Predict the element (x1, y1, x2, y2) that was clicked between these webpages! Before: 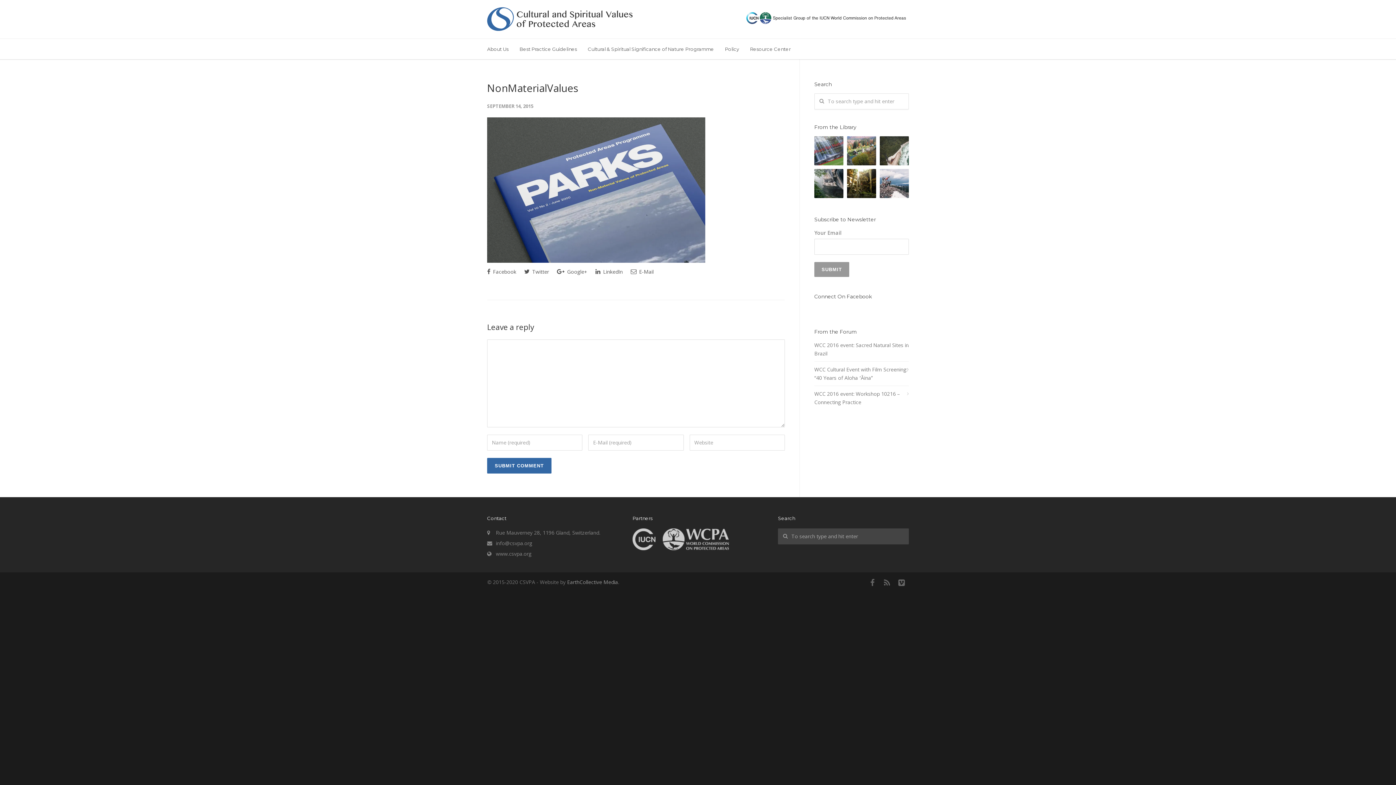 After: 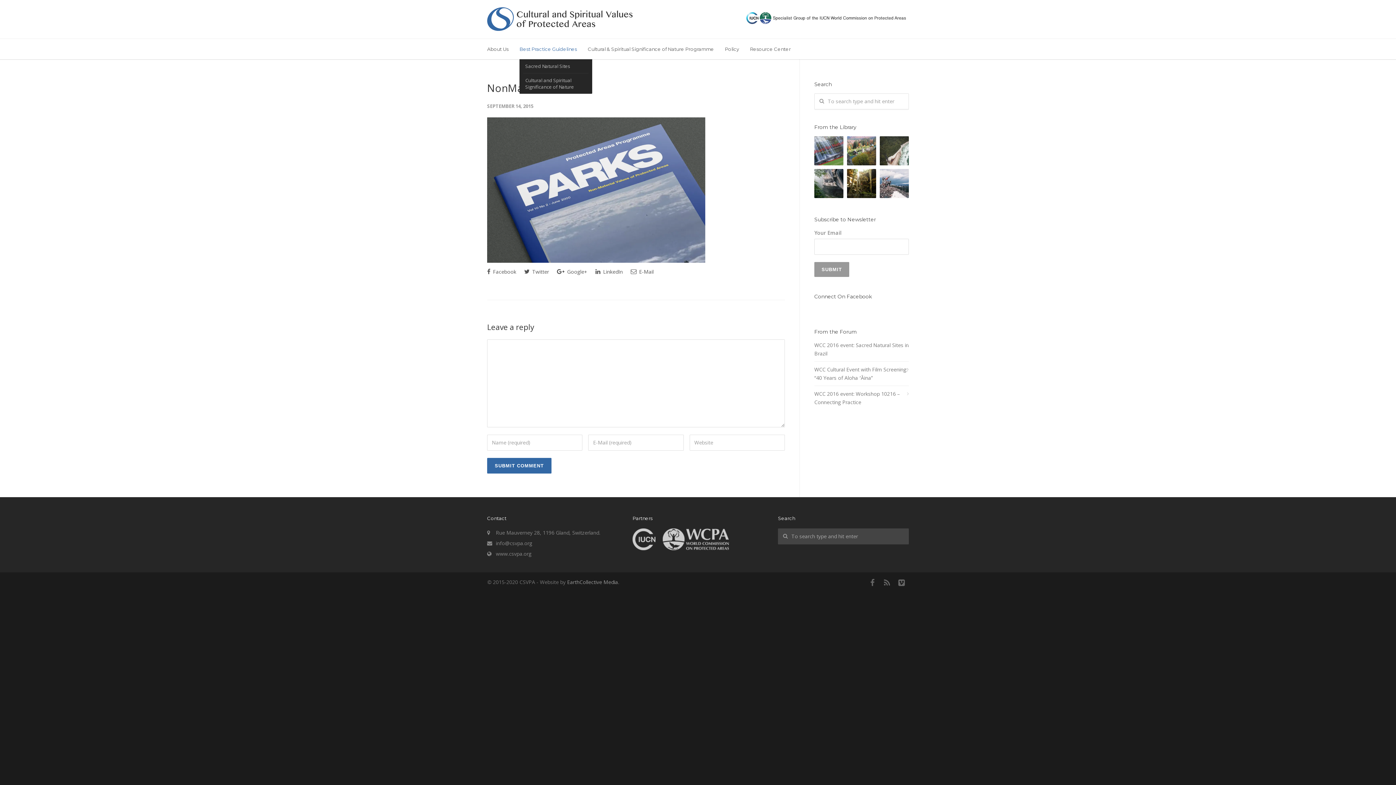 Action: label: Best Practice Guidelines bbox: (519, 38, 588, 59)